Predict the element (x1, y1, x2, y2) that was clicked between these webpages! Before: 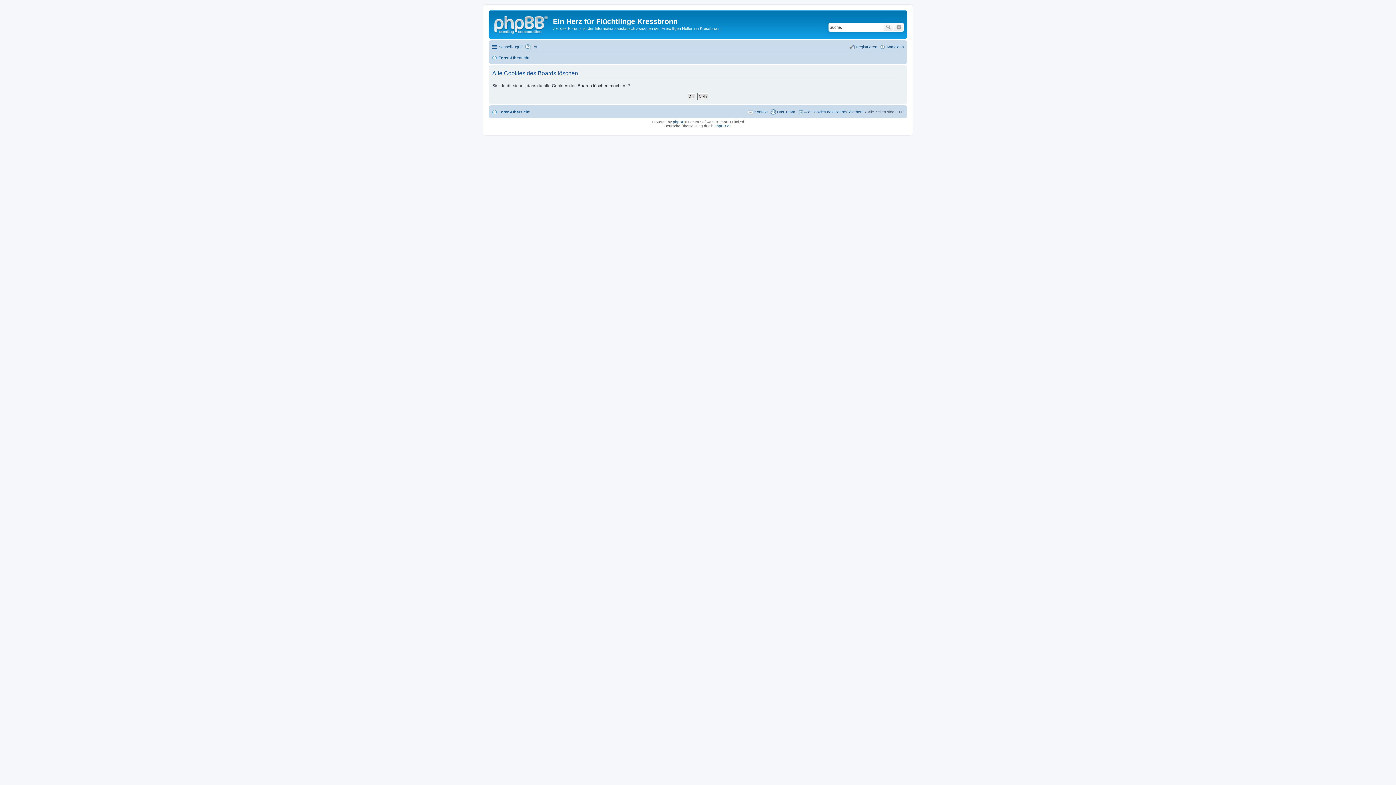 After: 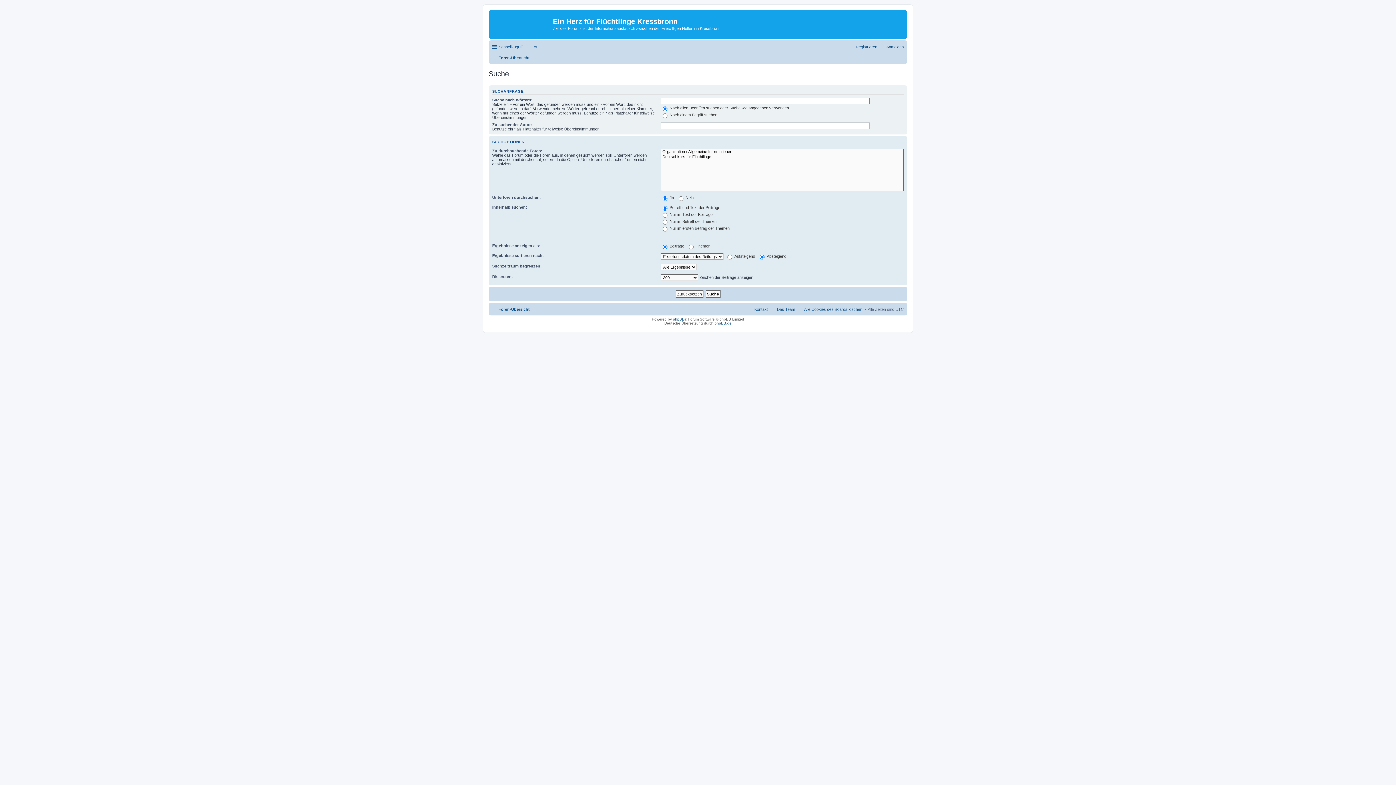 Action: label: Erweiterte Suche bbox: (894, 22, 904, 31)